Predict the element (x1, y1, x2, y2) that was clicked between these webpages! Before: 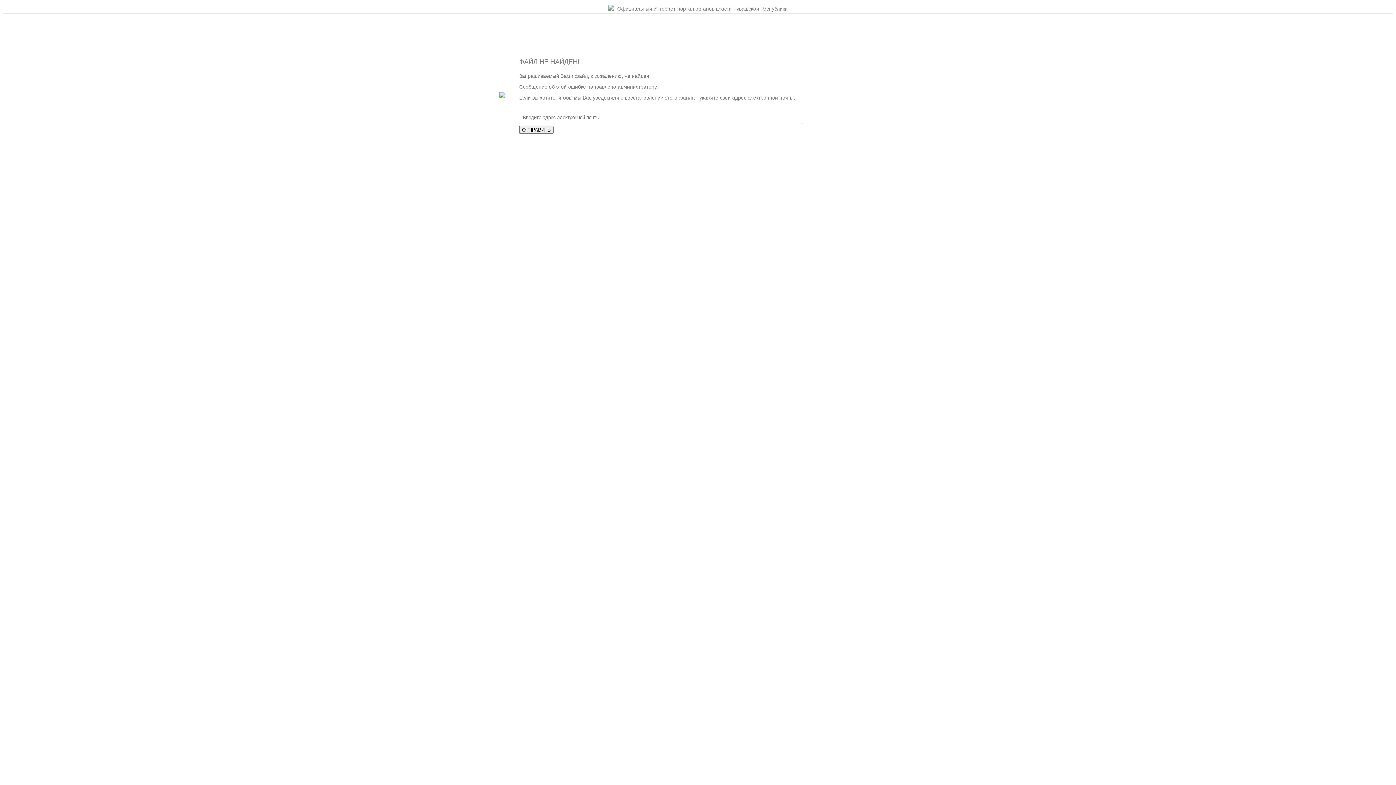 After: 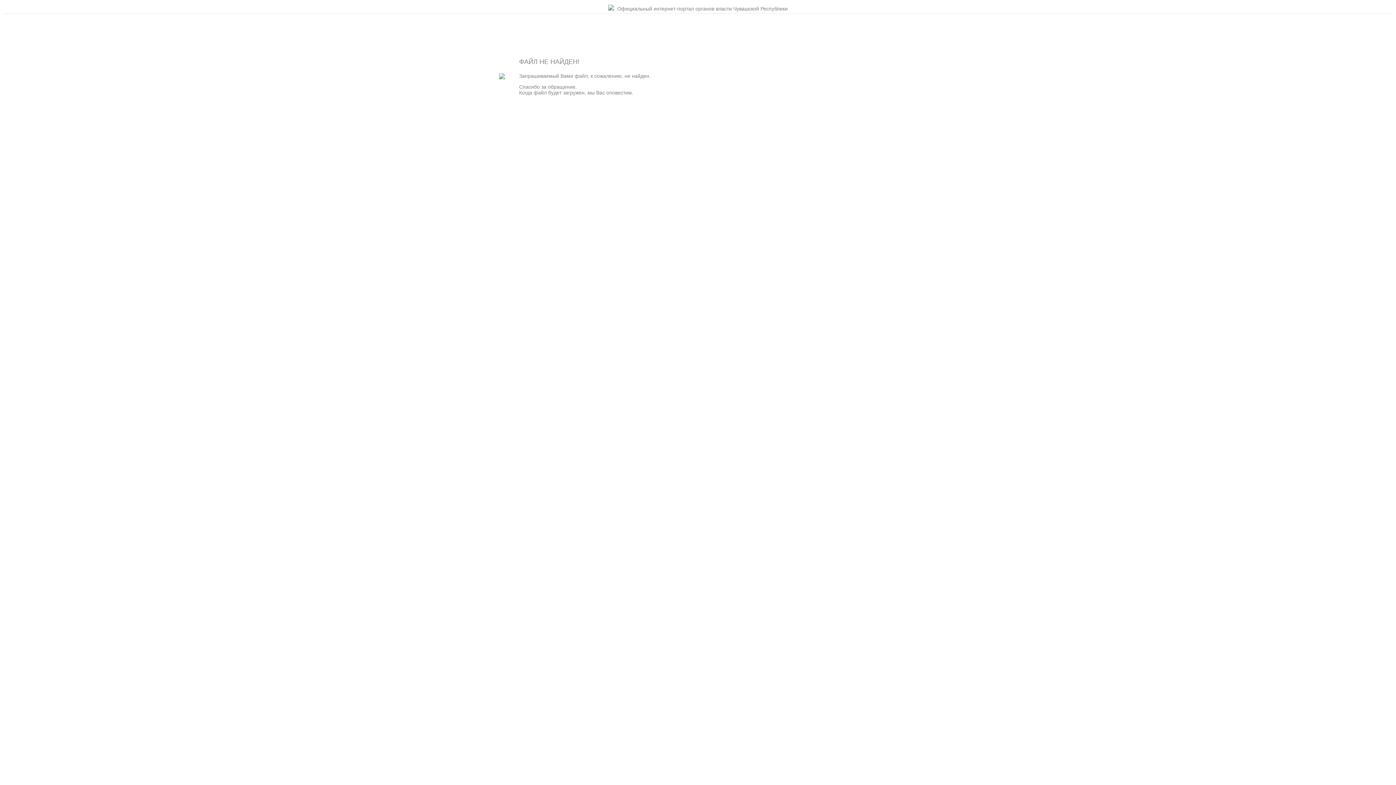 Action: label: ОТПРАВИТЬ bbox: (519, 126, 553, 133)